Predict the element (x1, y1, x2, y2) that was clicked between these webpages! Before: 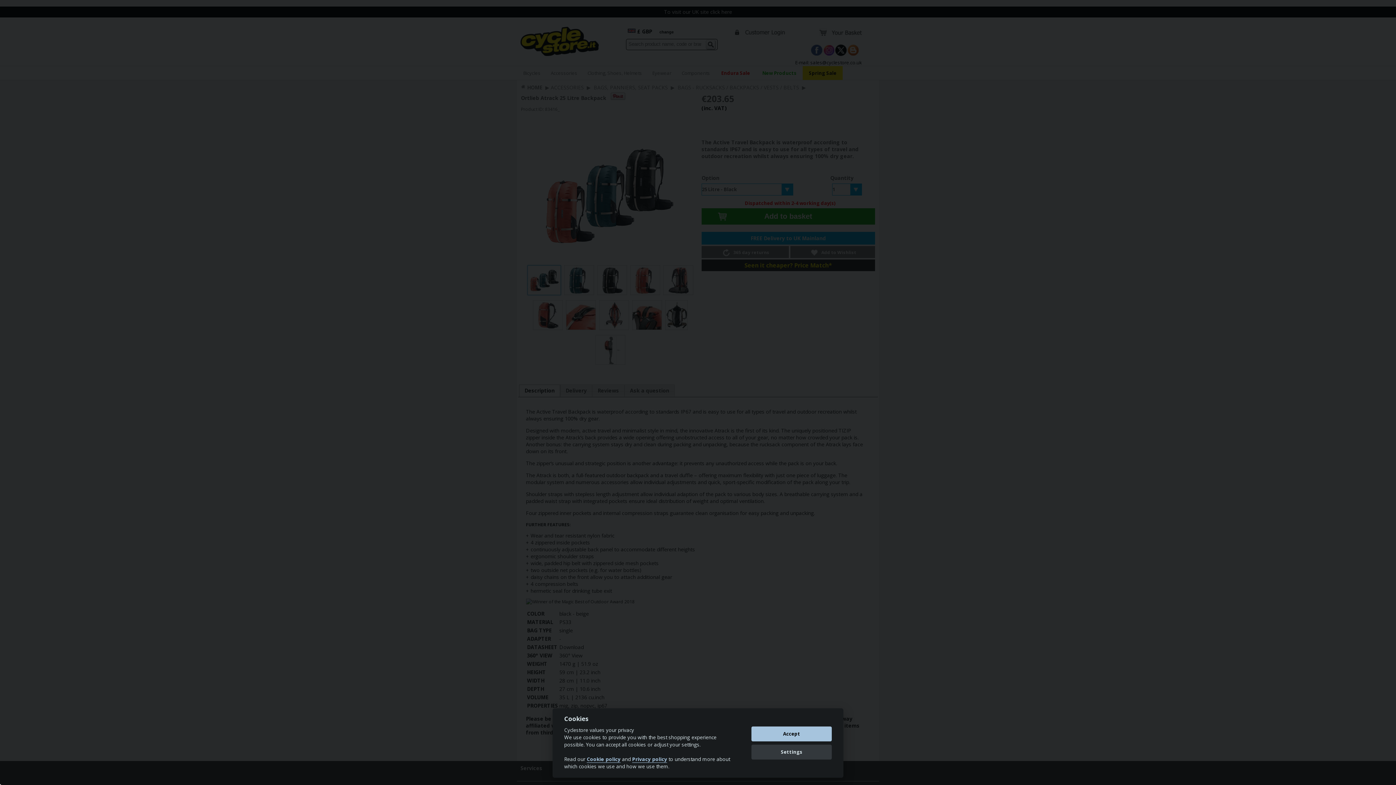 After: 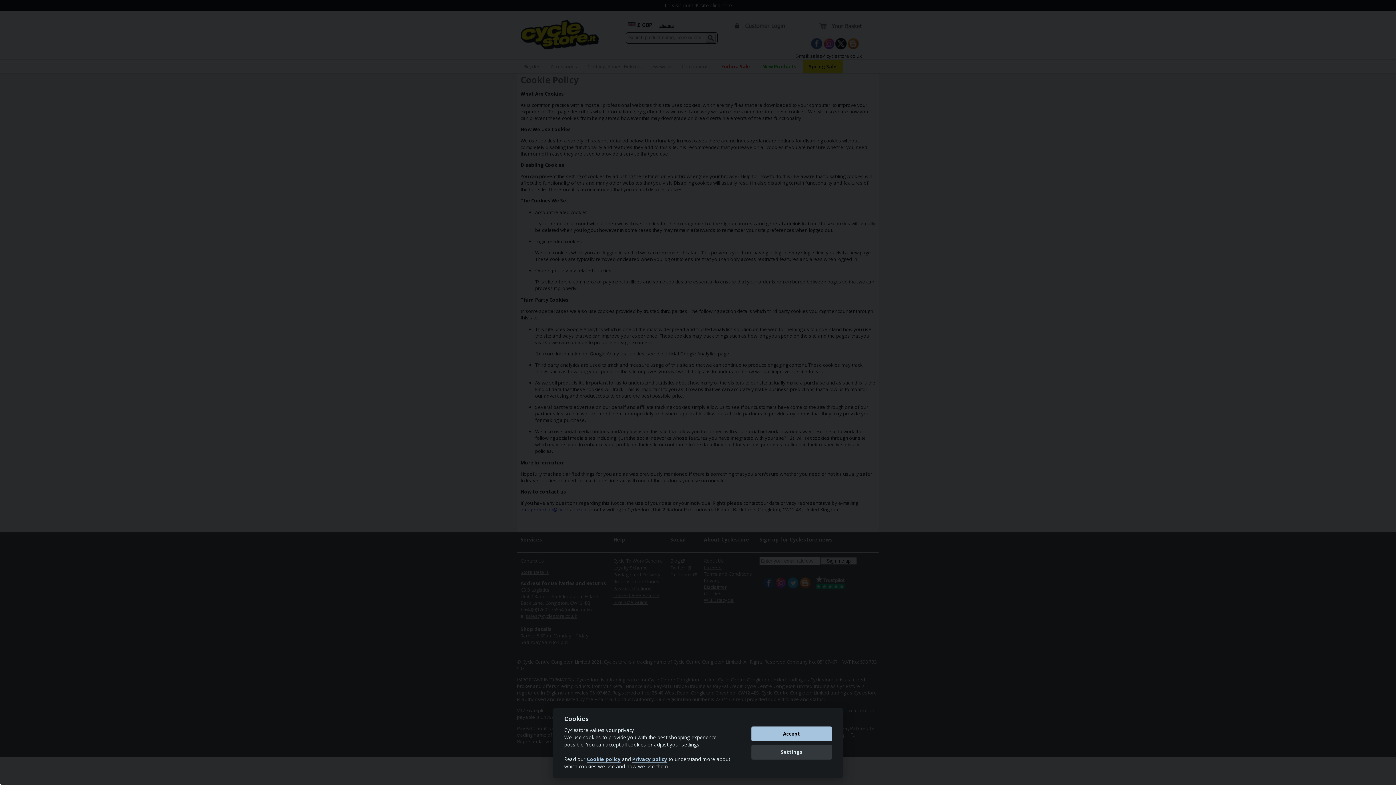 Action: label: Cookie policy bbox: (586, 756, 620, 763)